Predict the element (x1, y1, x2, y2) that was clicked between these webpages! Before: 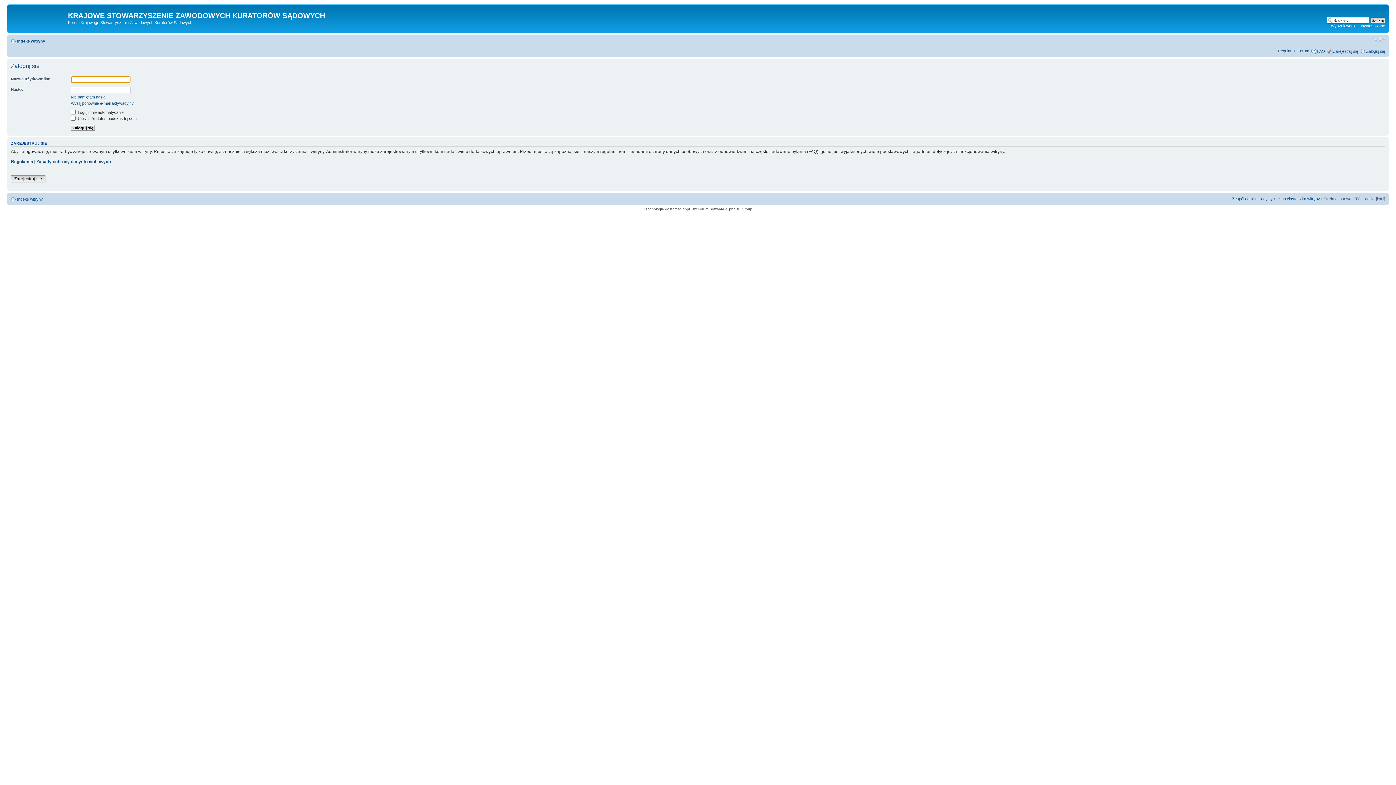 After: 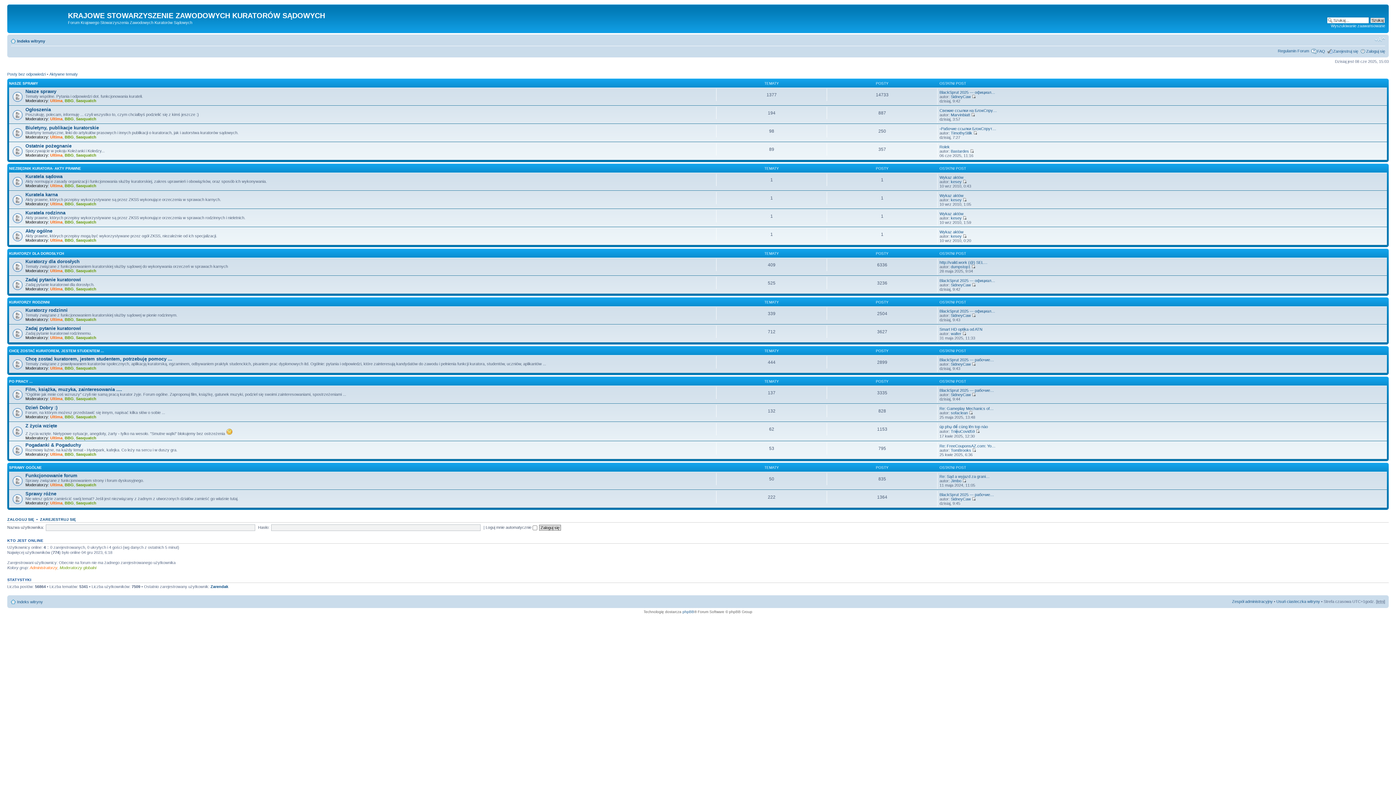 Action: label: Indeks witryny bbox: (17, 197, 42, 201)